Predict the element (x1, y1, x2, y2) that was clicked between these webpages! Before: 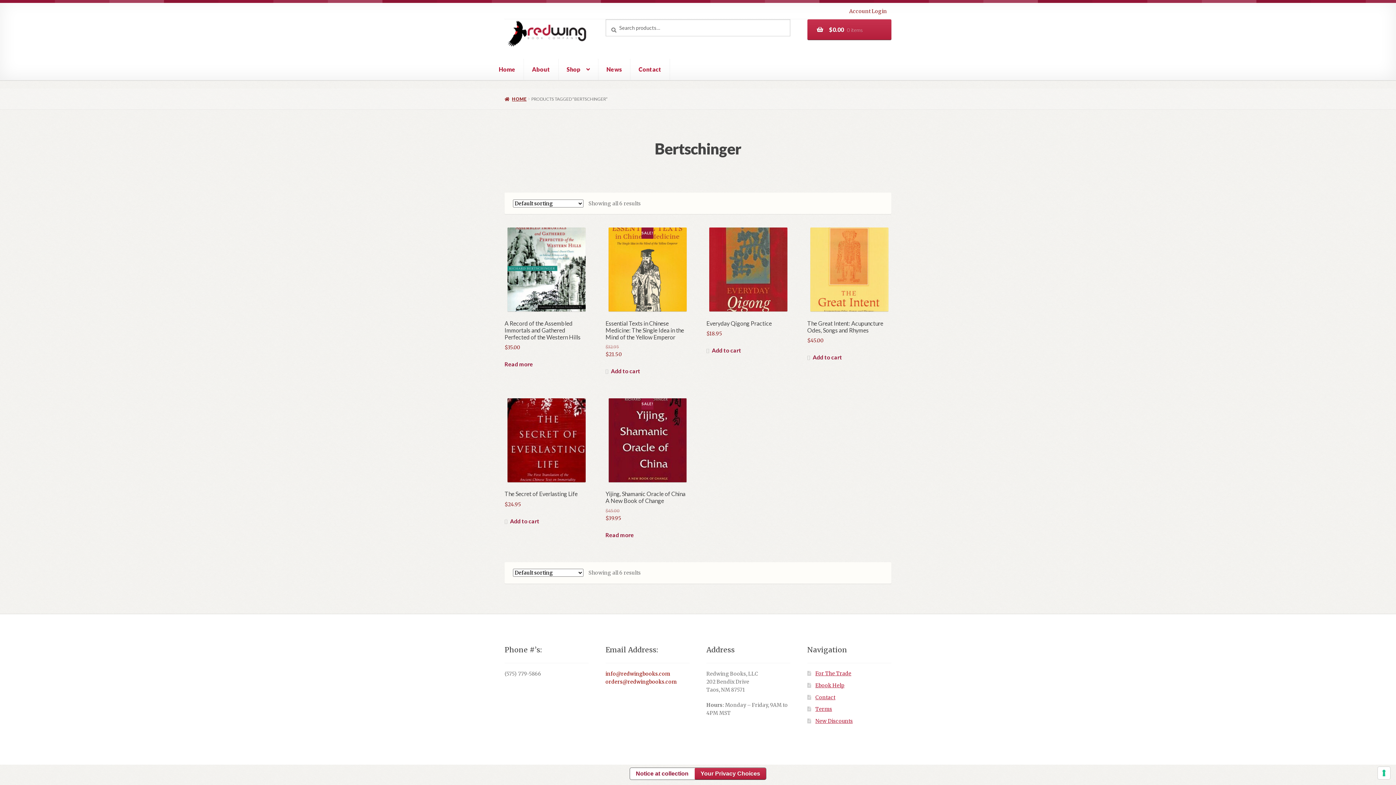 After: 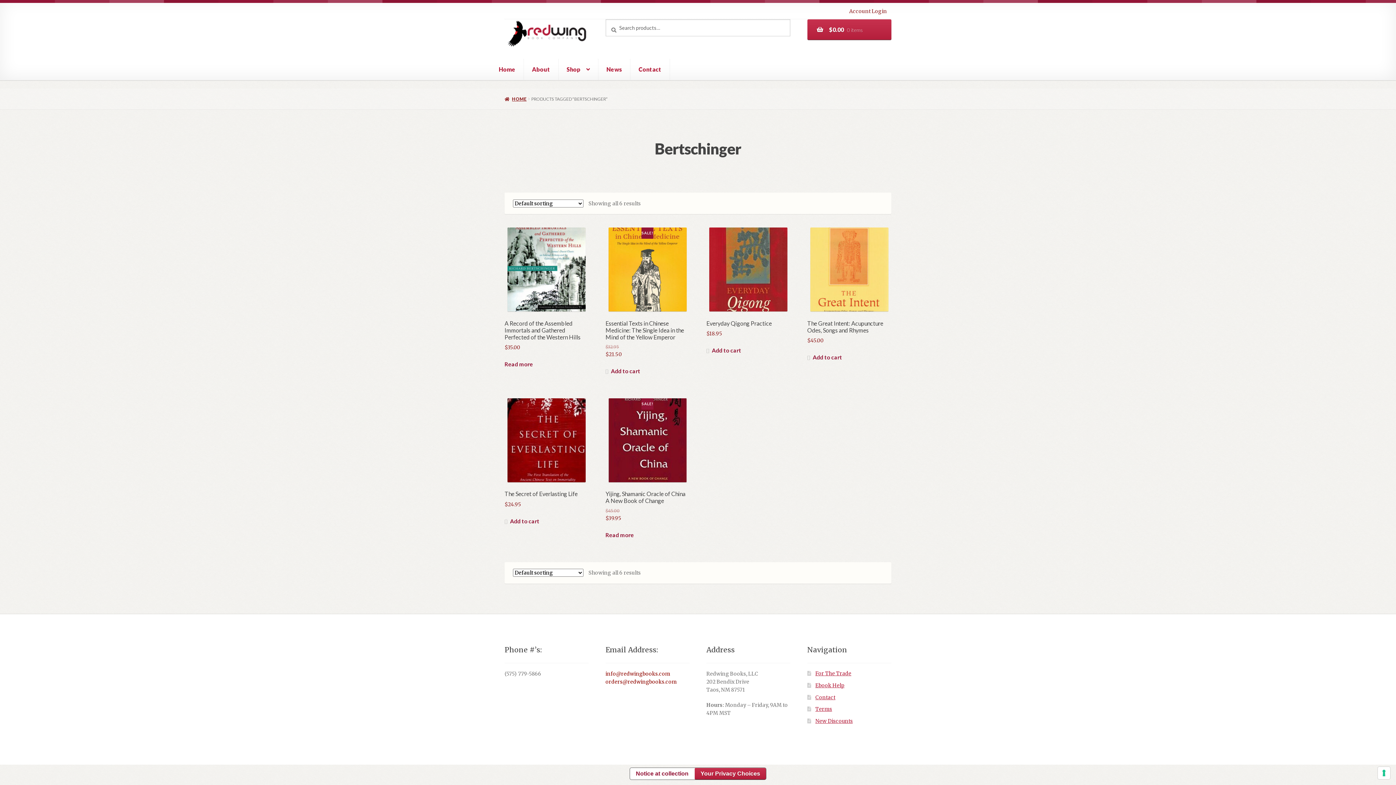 Action: bbox: (605, 671, 670, 677) label: info@redwingbooks.com